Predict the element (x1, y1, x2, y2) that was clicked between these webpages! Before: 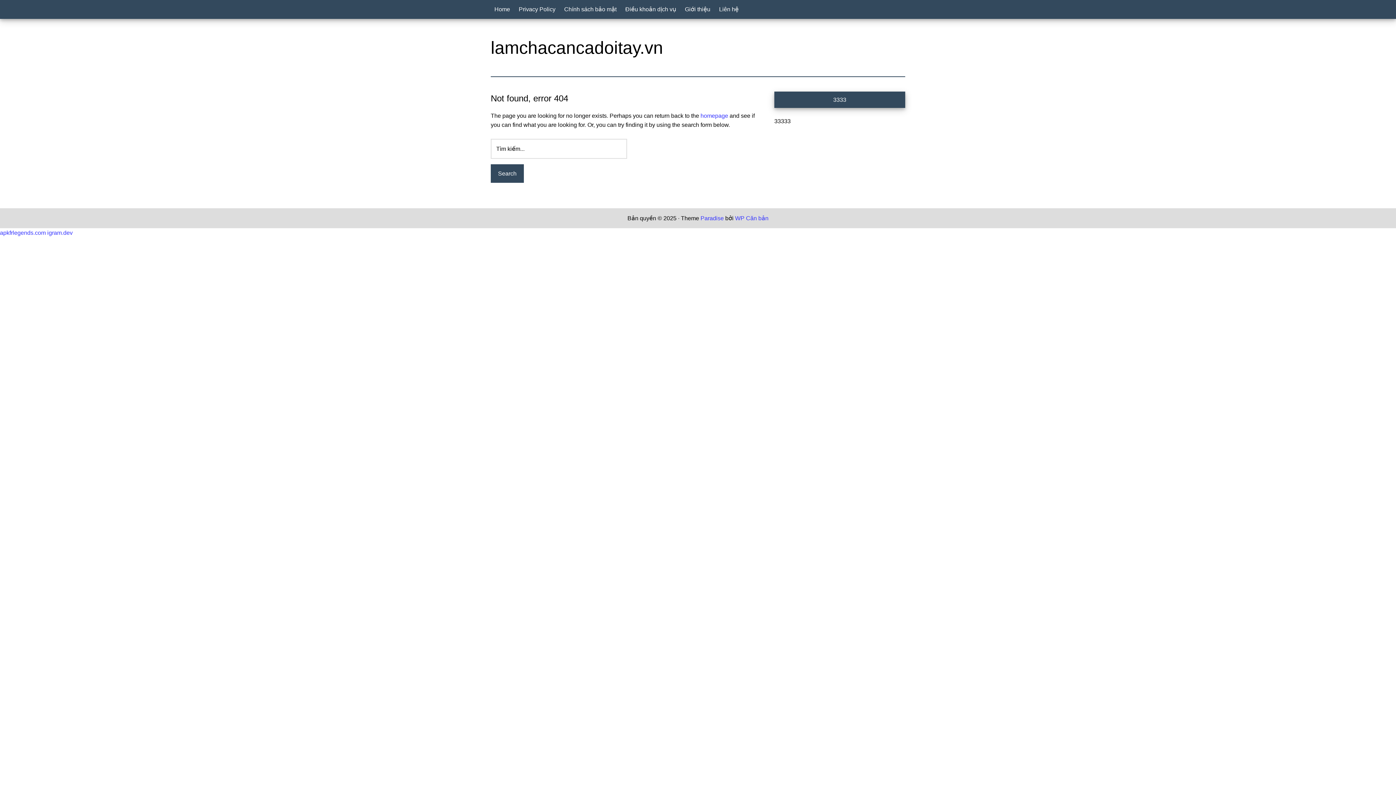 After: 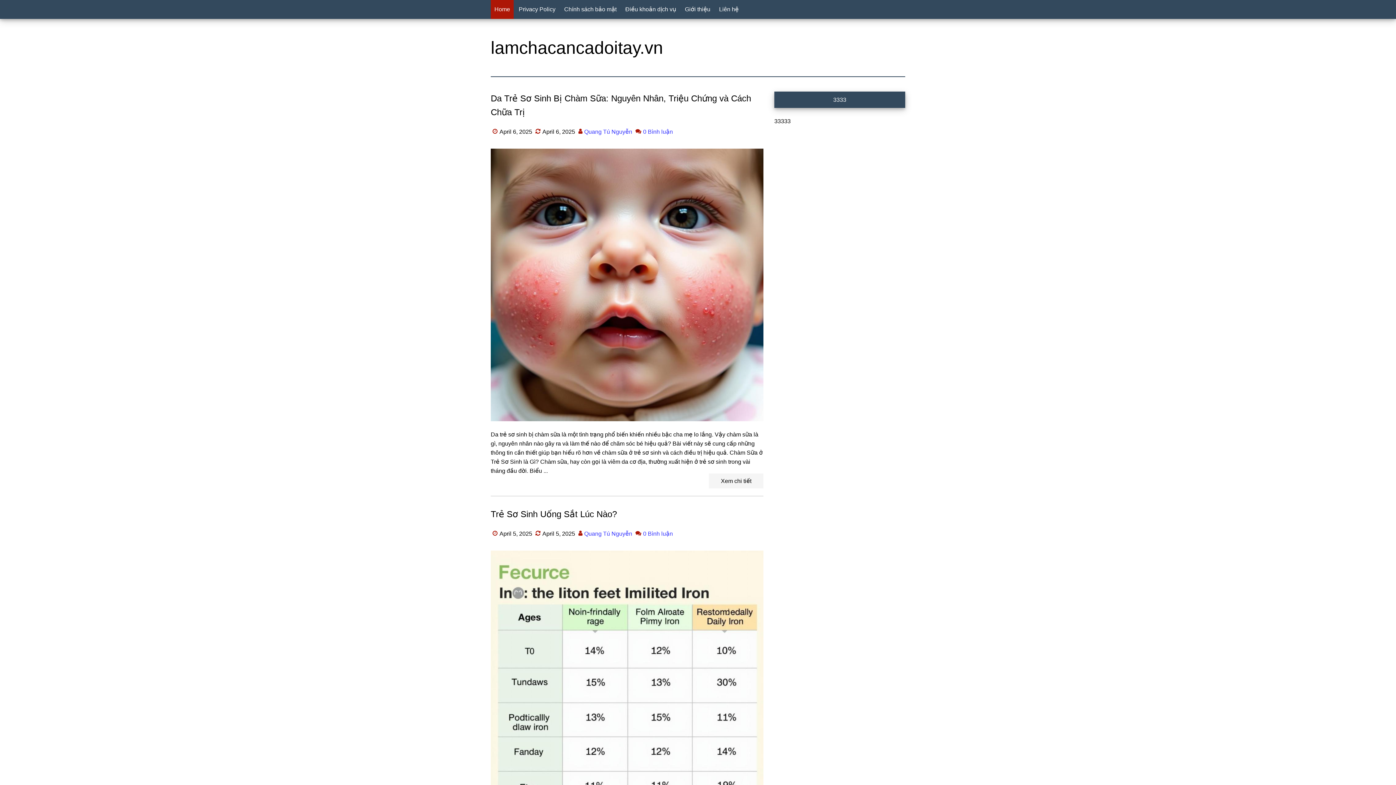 Action: label: lamchacancadoitay.vn bbox: (490, 38, 663, 57)